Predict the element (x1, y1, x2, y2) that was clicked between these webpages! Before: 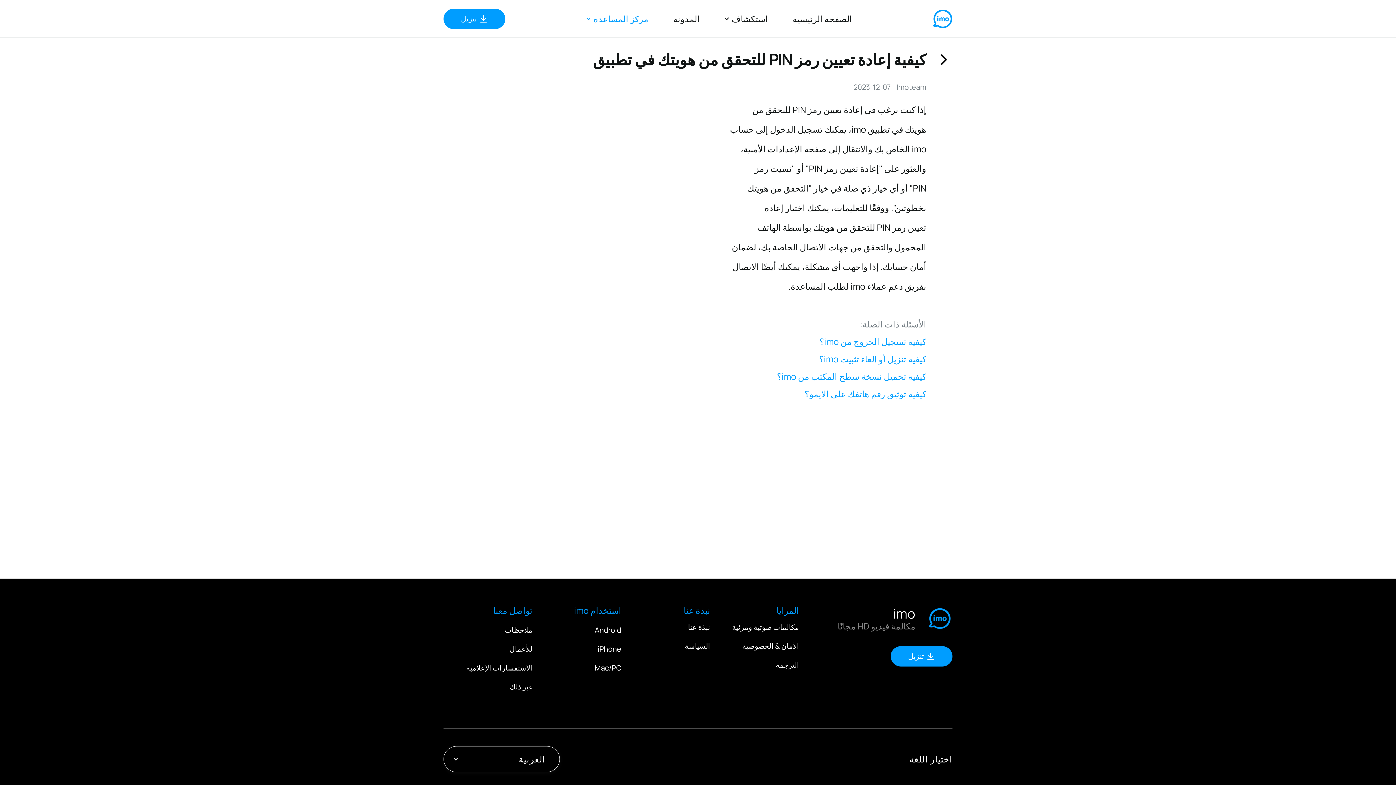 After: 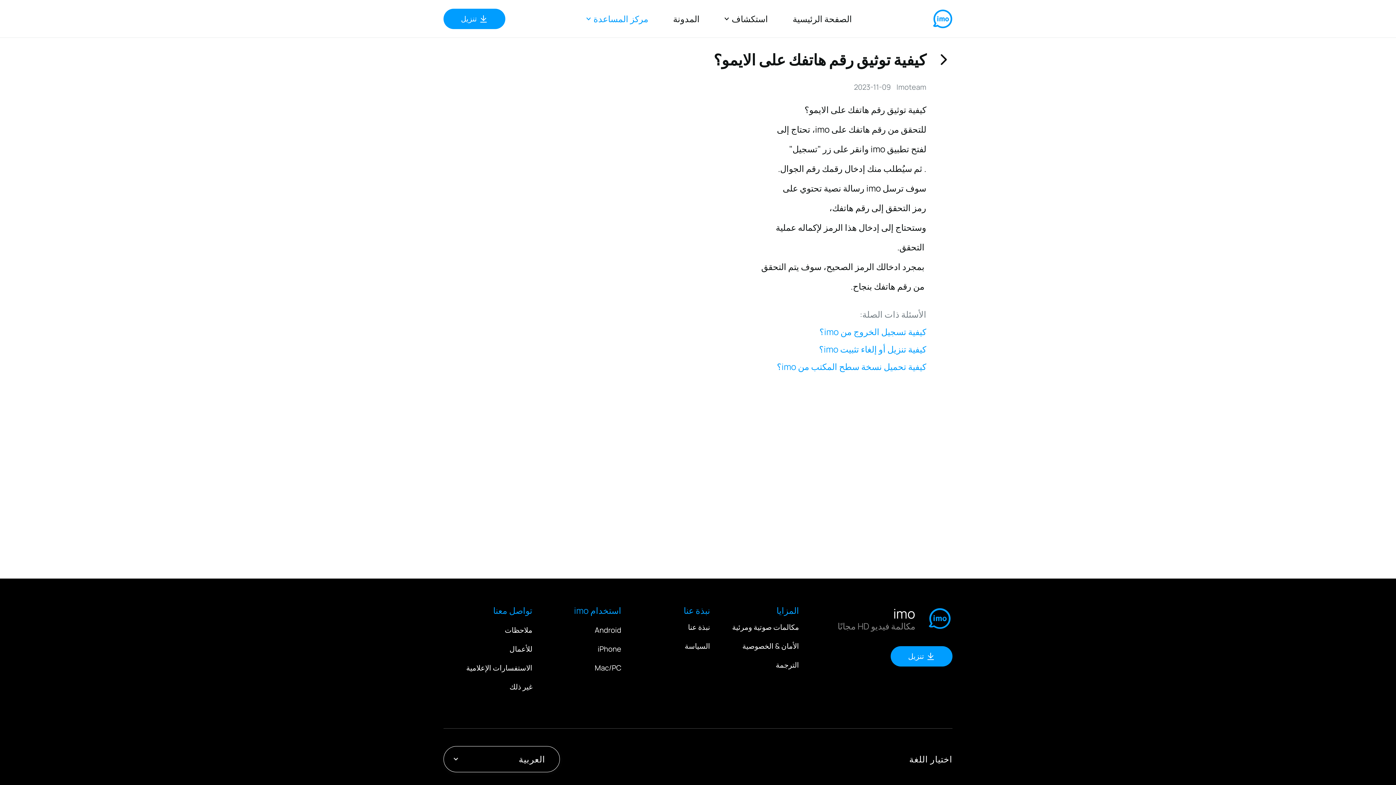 Action: bbox: (443, 388, 926, 400) label: كيفية توثيق رقم هاتفك على الايمو؟